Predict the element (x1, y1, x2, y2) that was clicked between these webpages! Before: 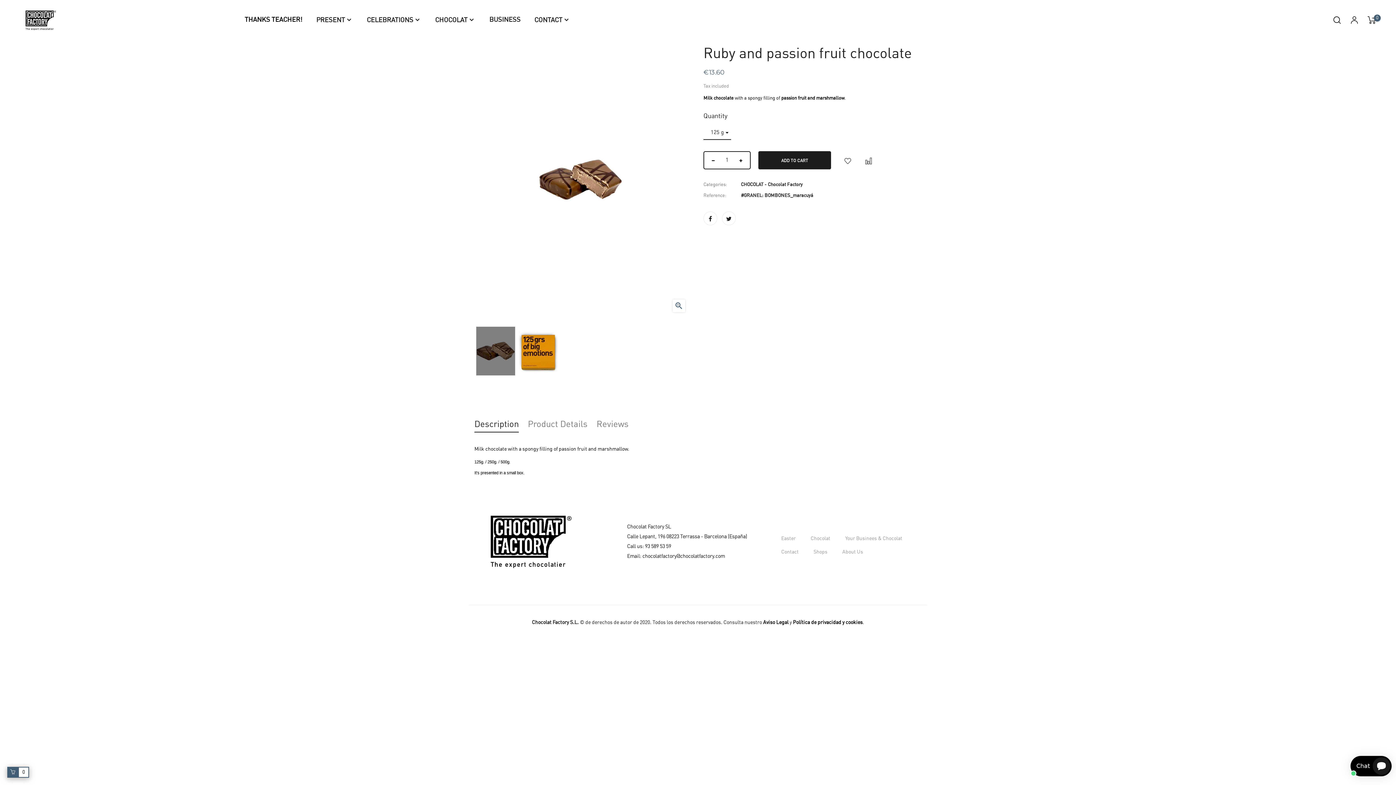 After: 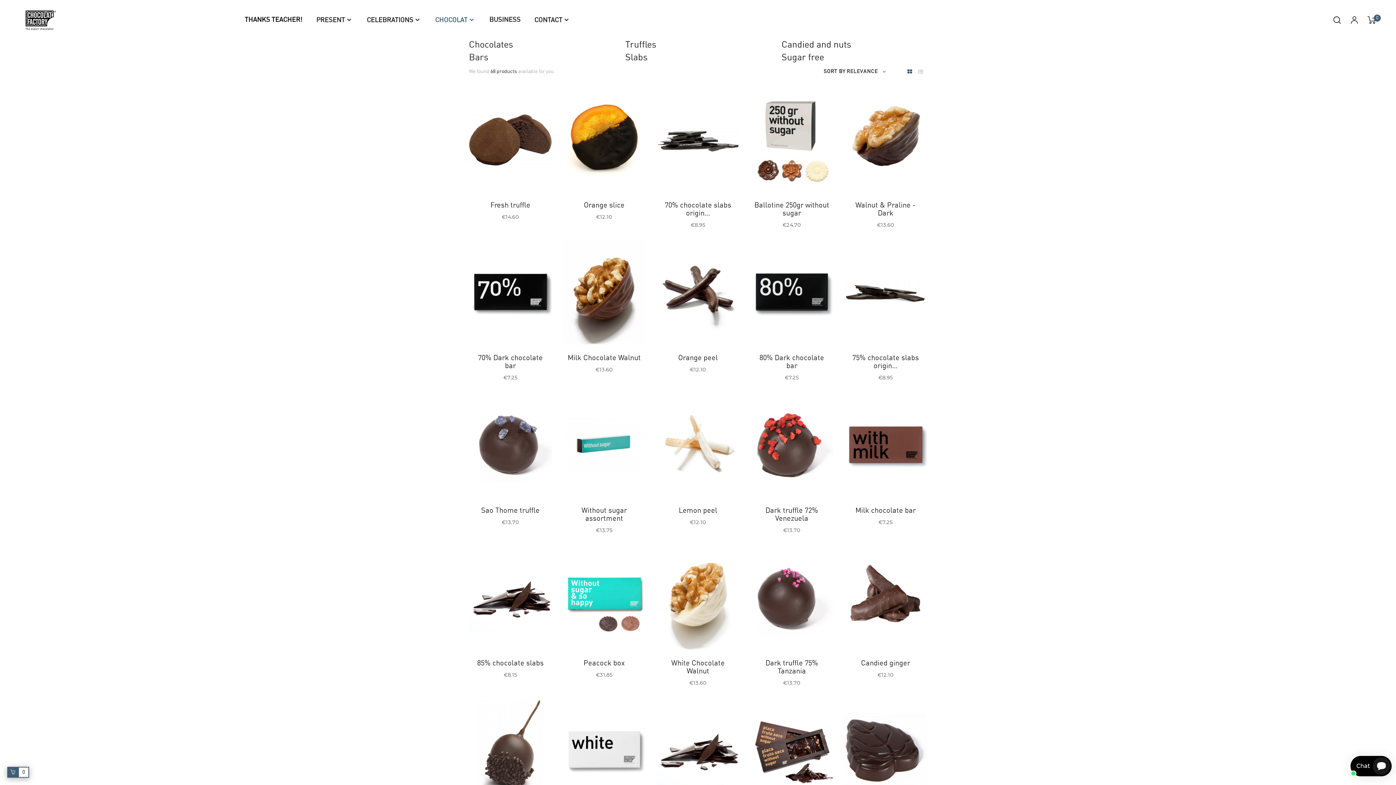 Action: bbox: (803, 536, 837, 541) label: Chocolat